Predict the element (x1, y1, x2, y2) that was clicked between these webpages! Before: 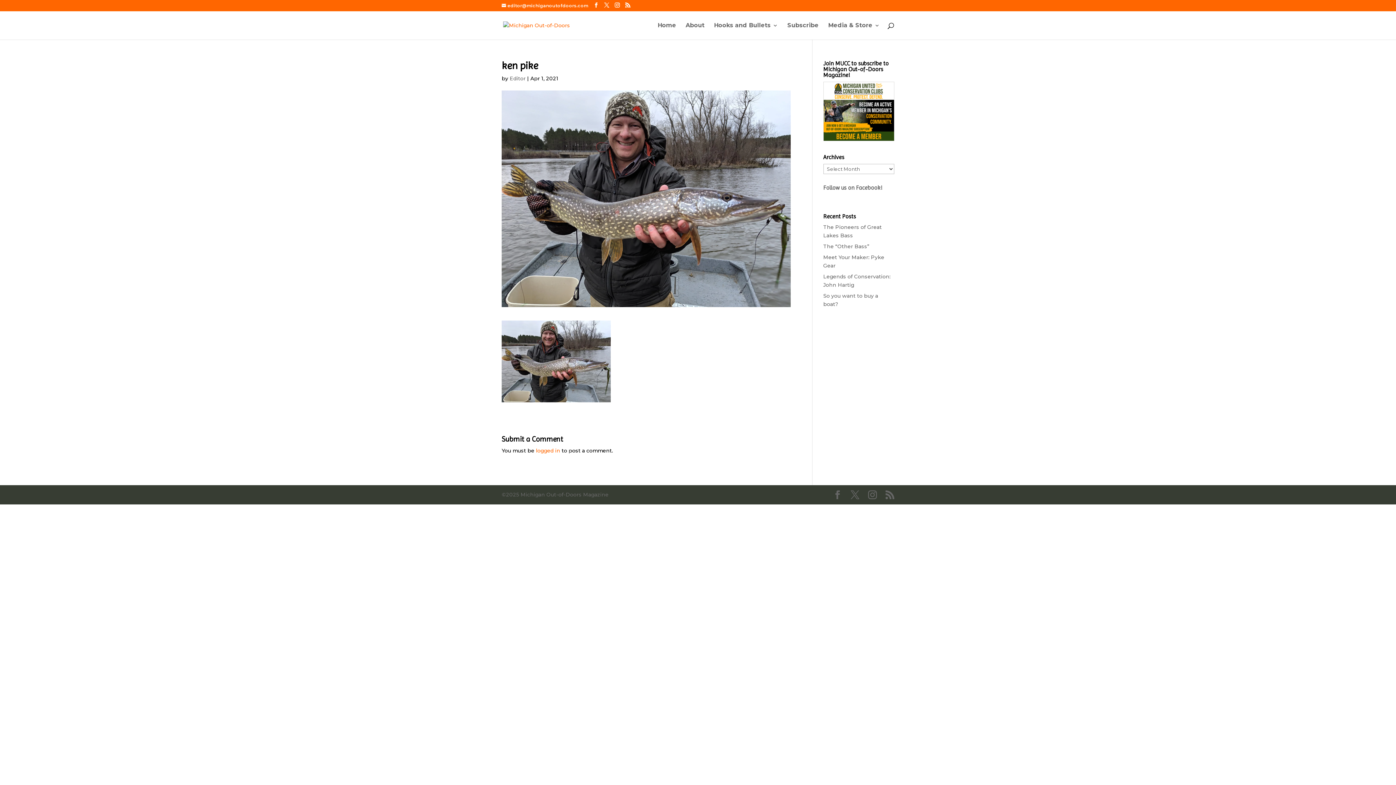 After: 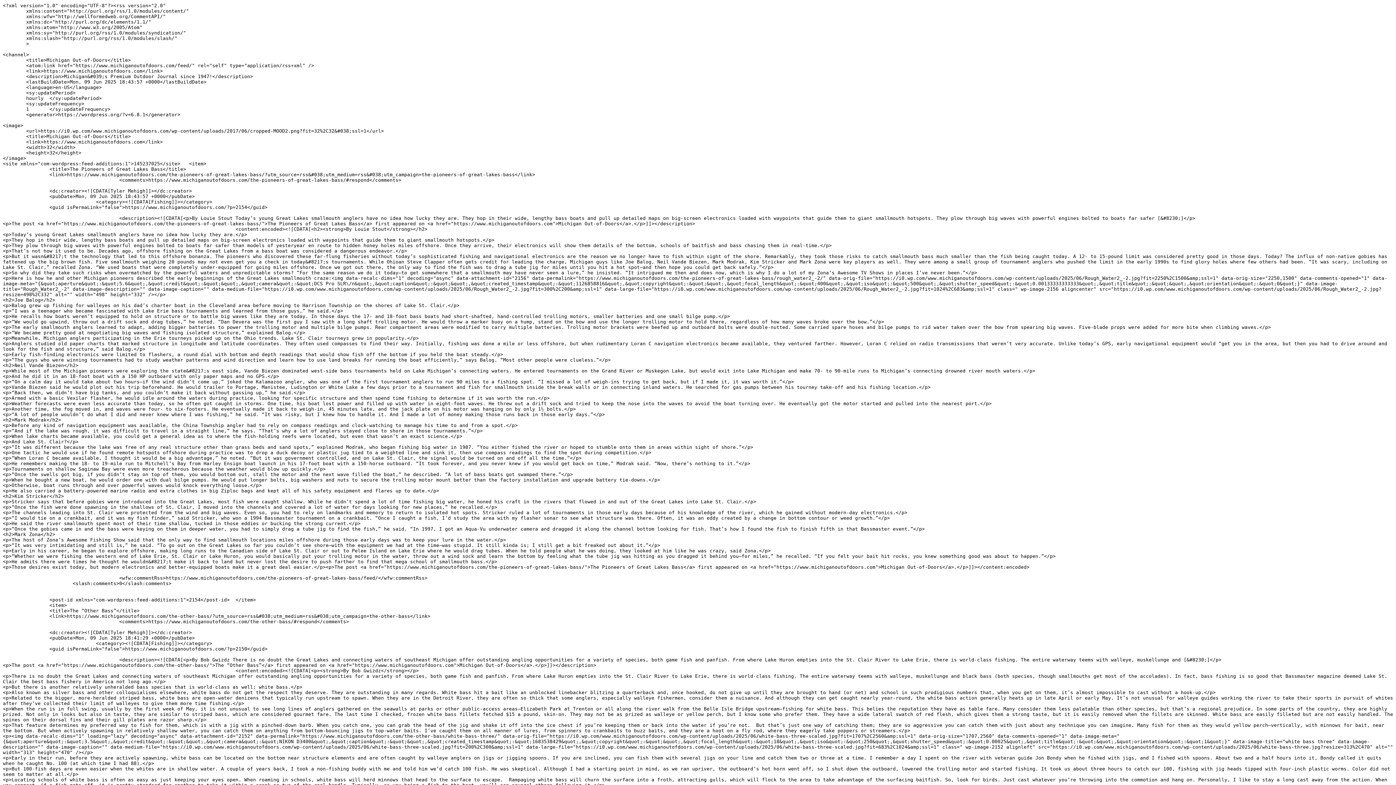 Action: bbox: (625, 2, 630, 8)